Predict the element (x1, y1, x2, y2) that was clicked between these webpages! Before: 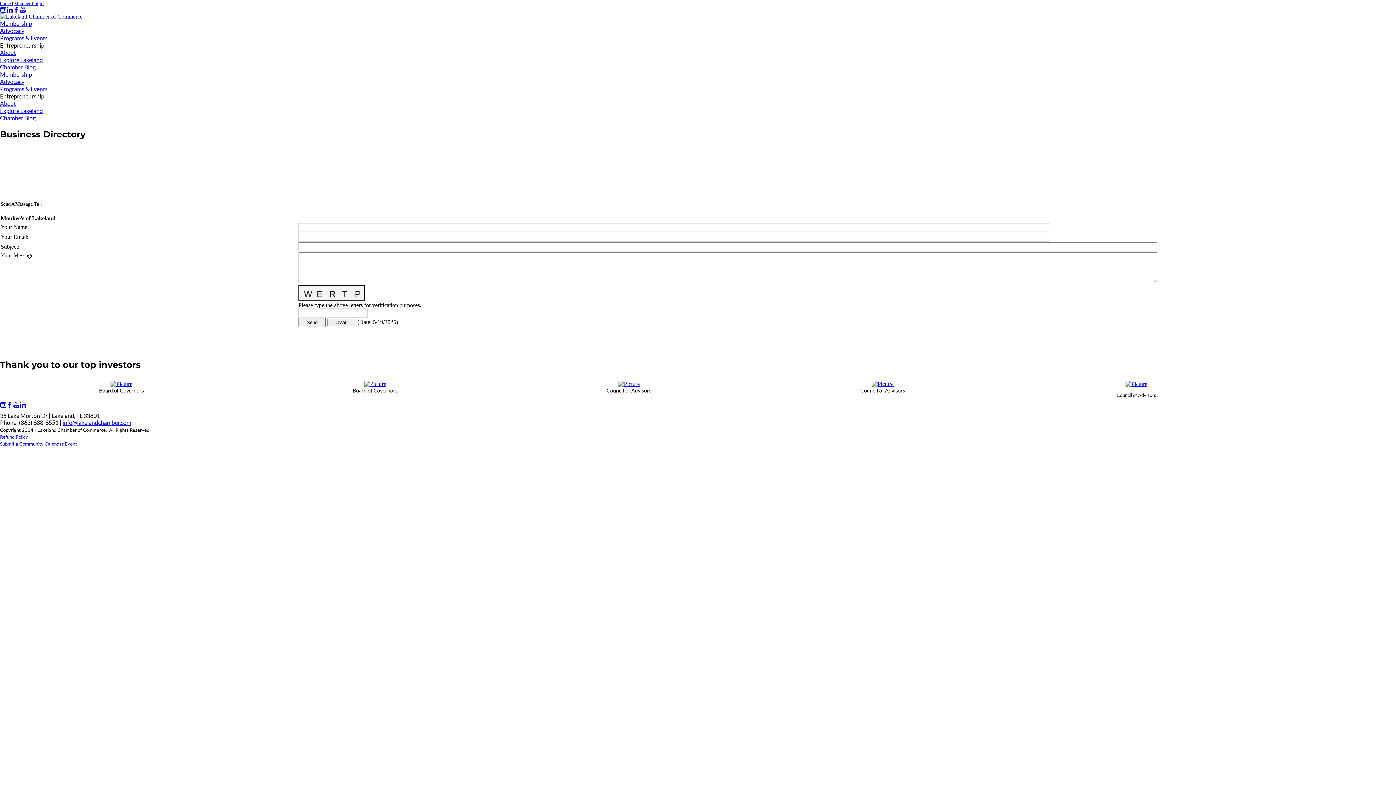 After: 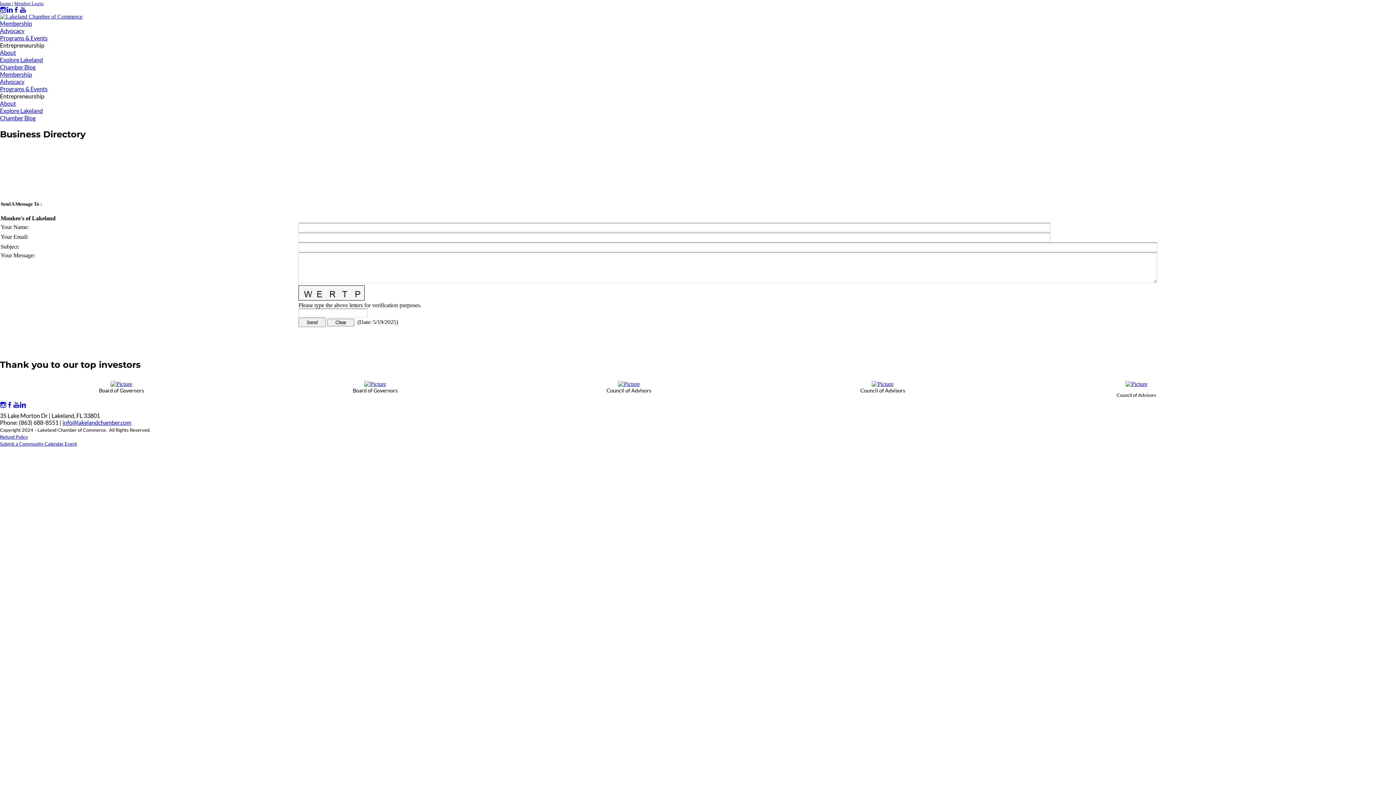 Action: bbox: (13, 402, 19, 408) label: Youtube